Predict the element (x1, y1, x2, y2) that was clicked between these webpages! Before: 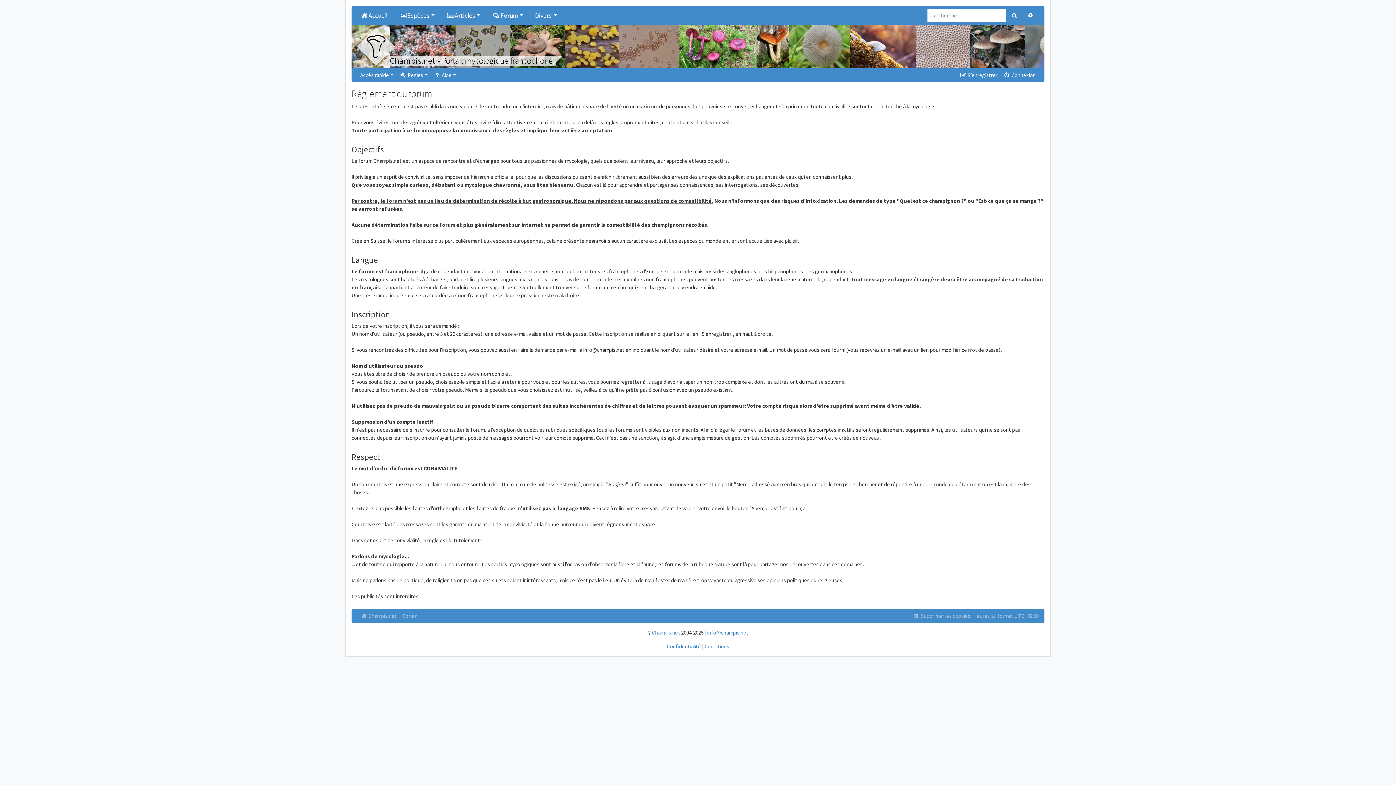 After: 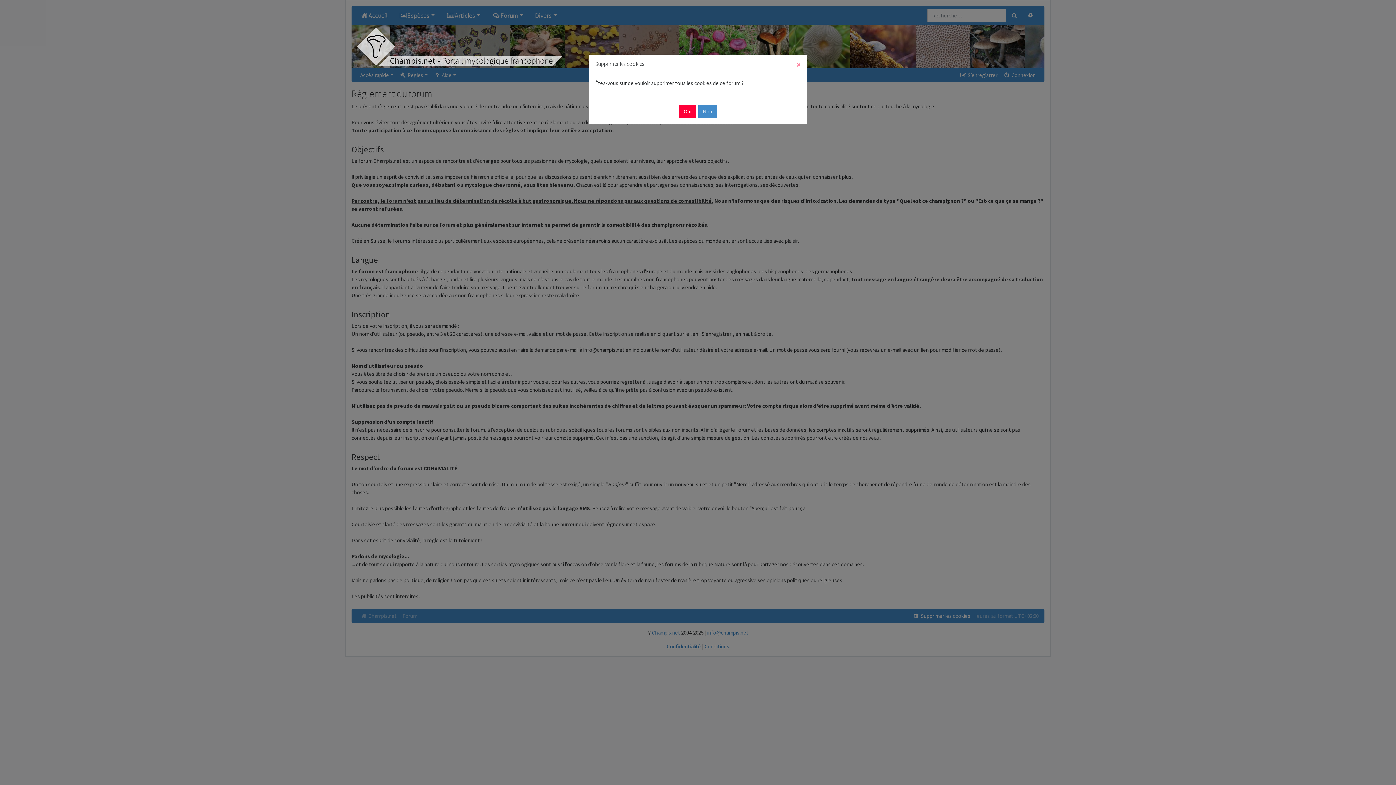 Action: label:  Supprimer les cookies bbox: (910, 609, 973, 623)